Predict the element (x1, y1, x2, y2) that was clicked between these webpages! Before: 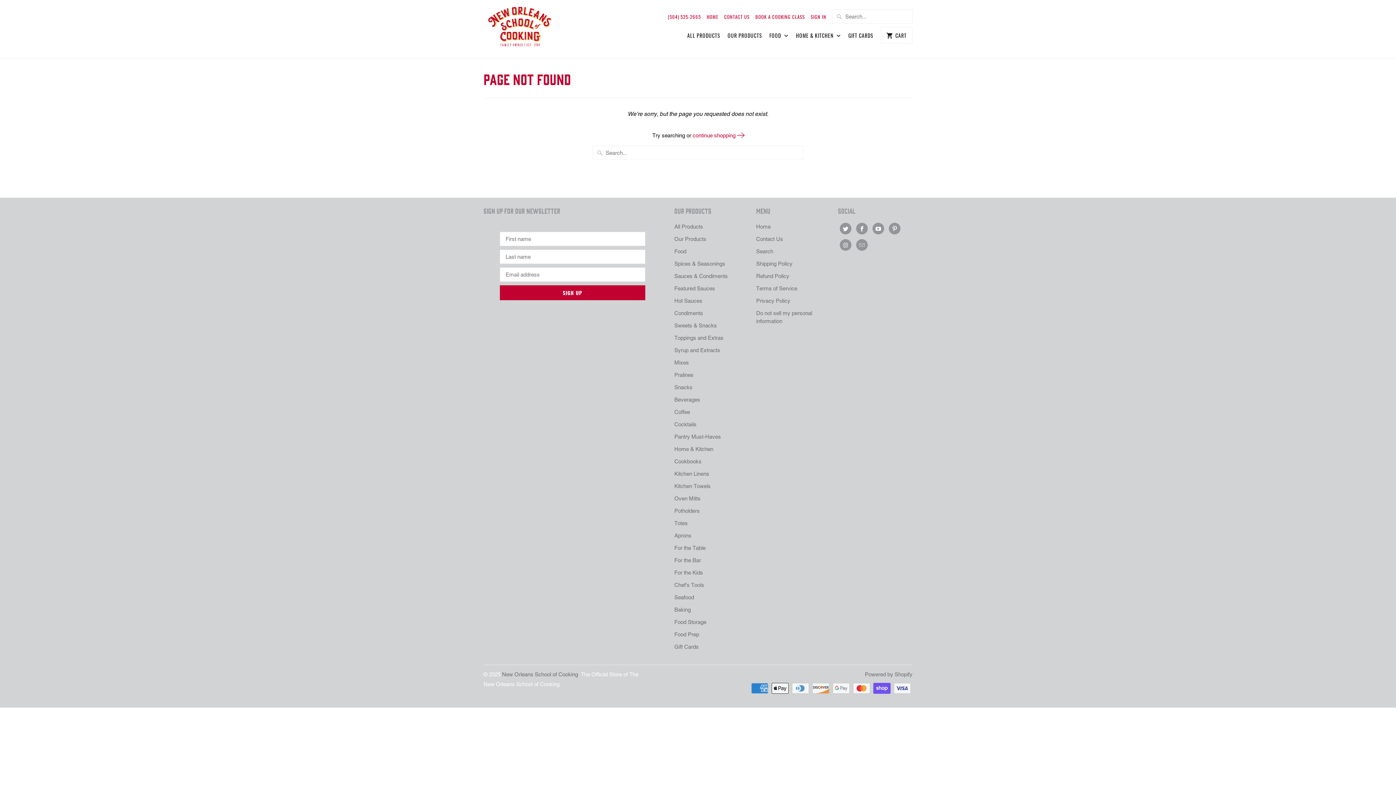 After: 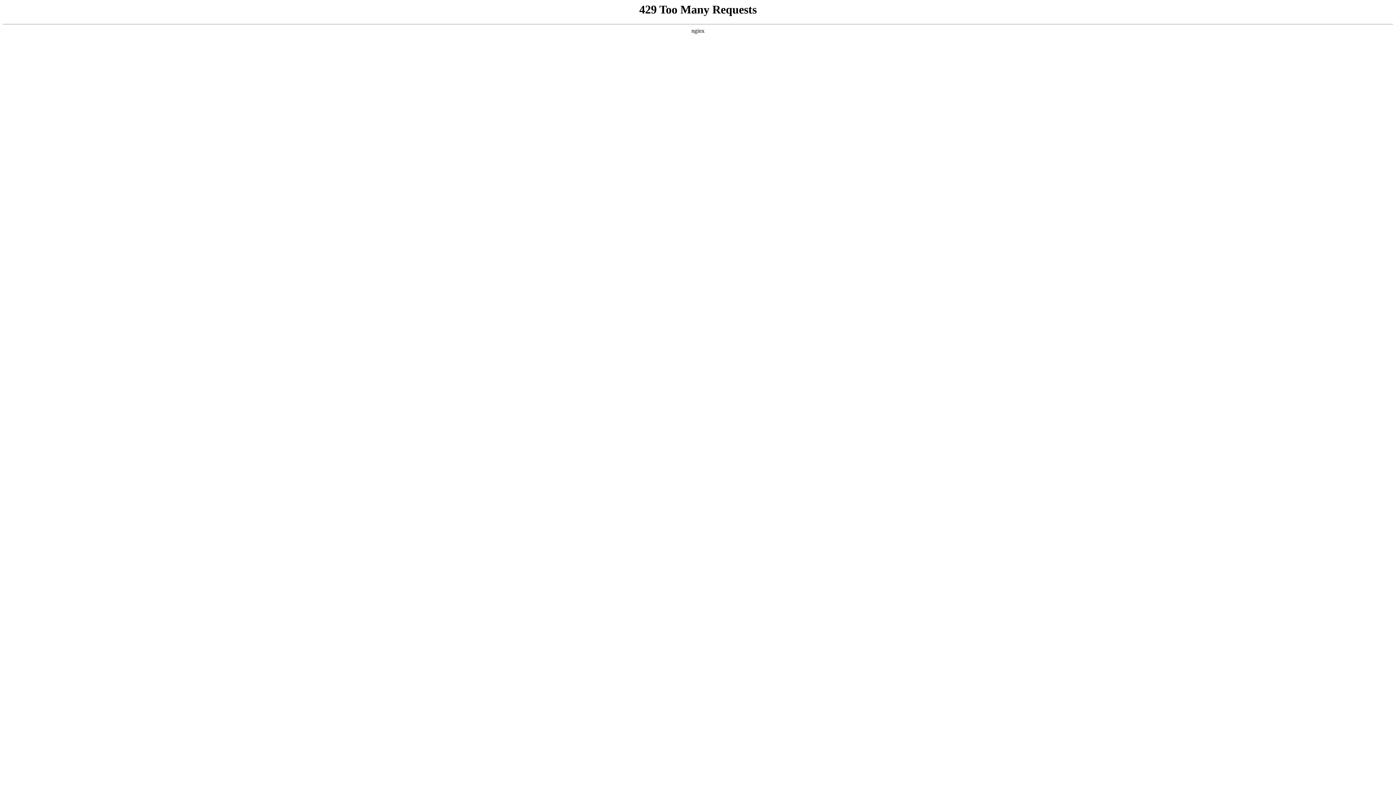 Action: label: BOOK A COOKING CLASS bbox: (755, 12, 805, 20)